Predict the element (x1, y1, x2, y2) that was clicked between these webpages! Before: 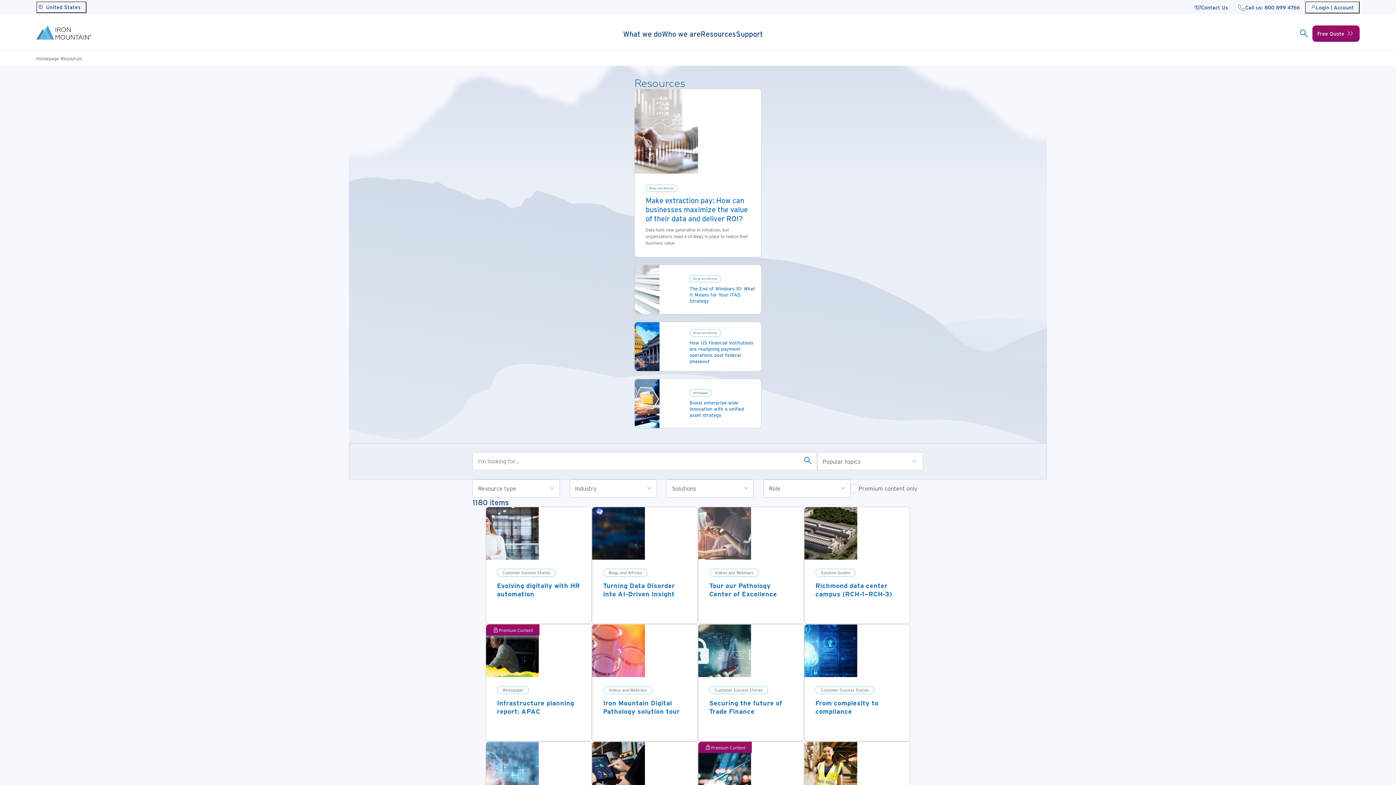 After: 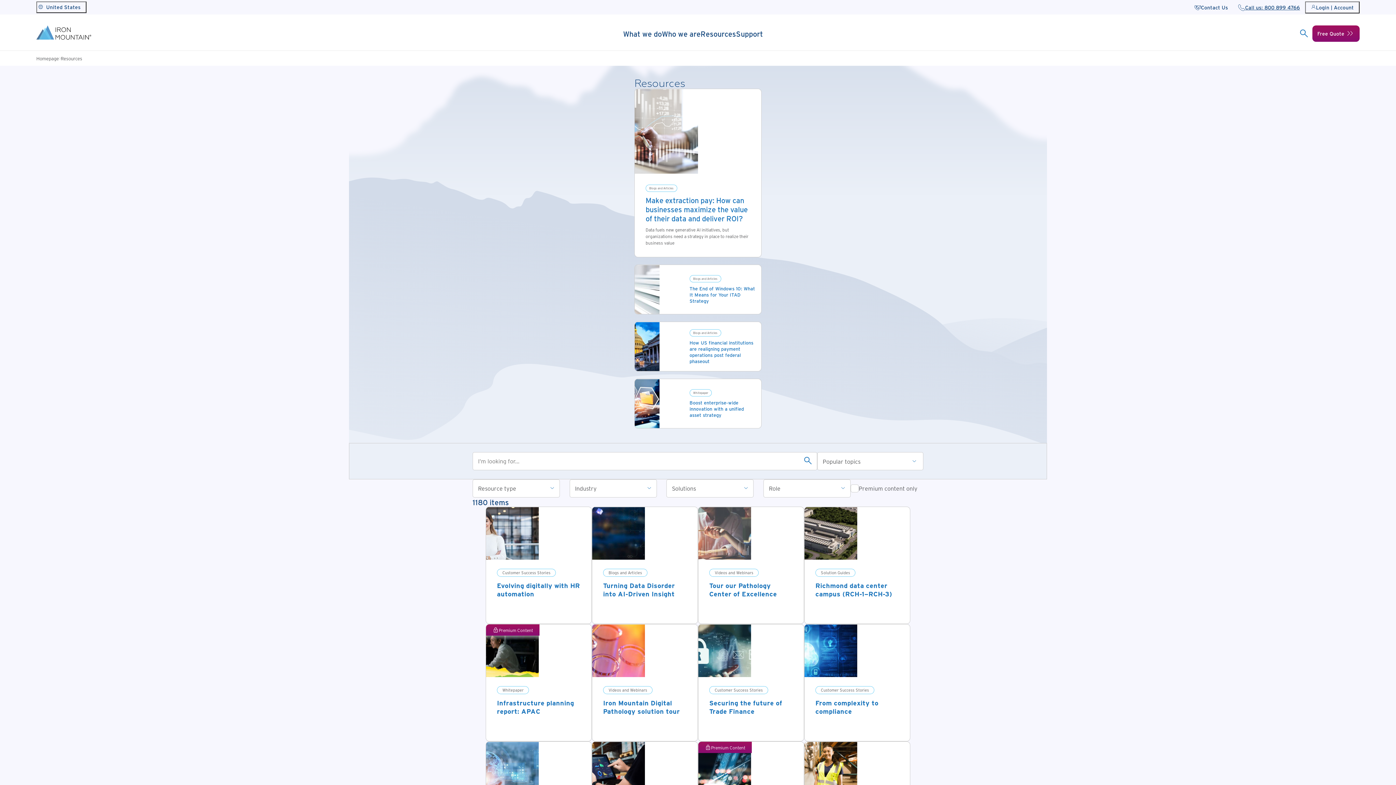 Action: bbox: (1233, 2, 1305, 12) label: Call us: 800 899 4766